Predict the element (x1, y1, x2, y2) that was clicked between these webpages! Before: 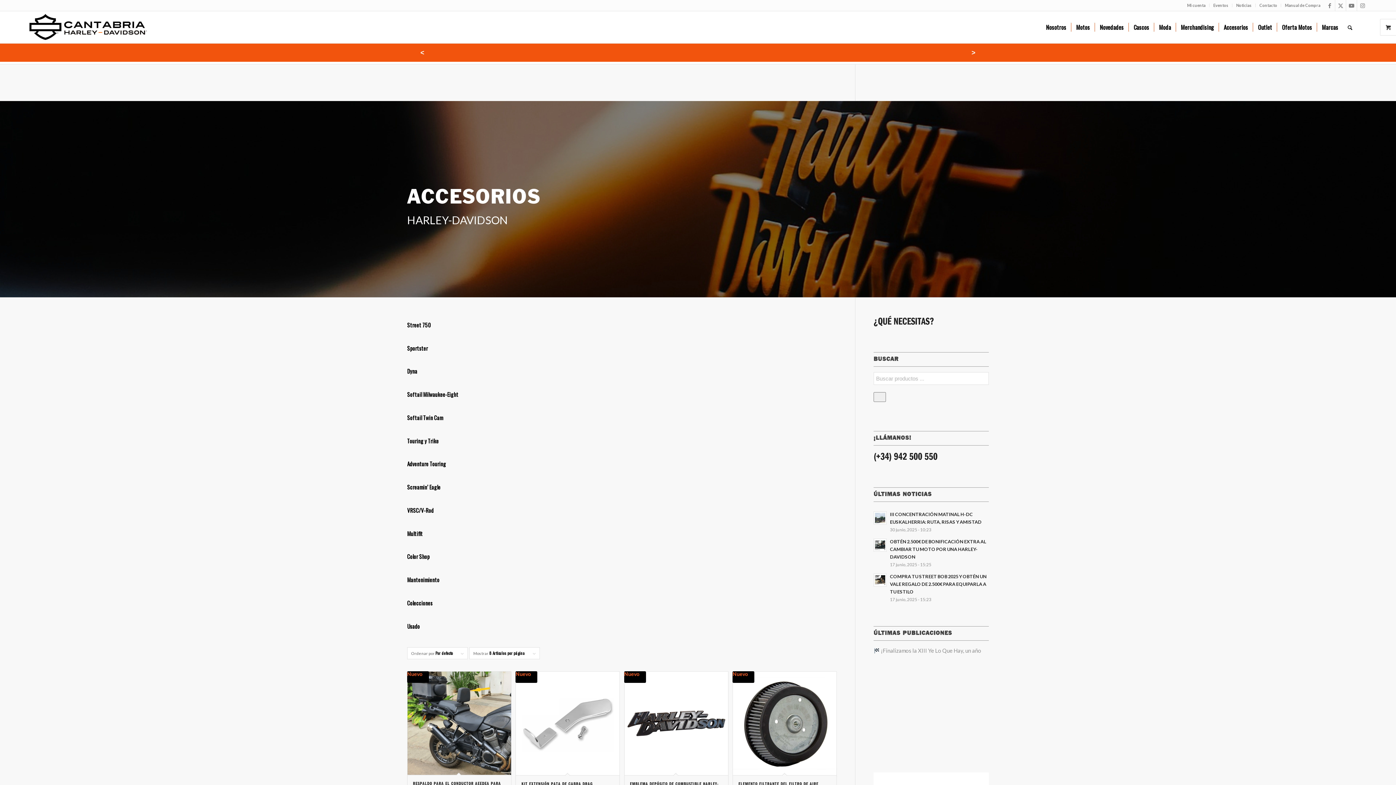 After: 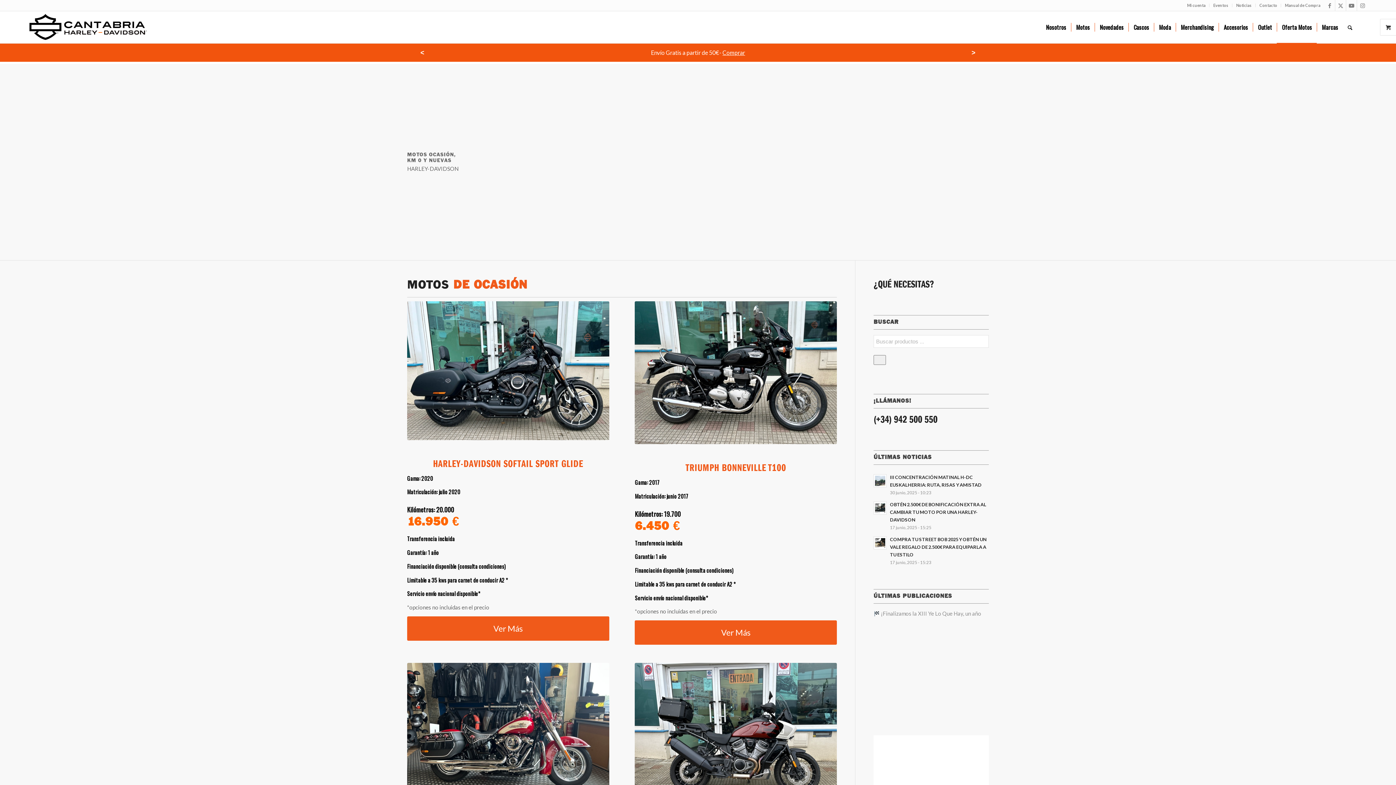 Action: label: Oferta Motos bbox: (1277, 11, 1317, 43)